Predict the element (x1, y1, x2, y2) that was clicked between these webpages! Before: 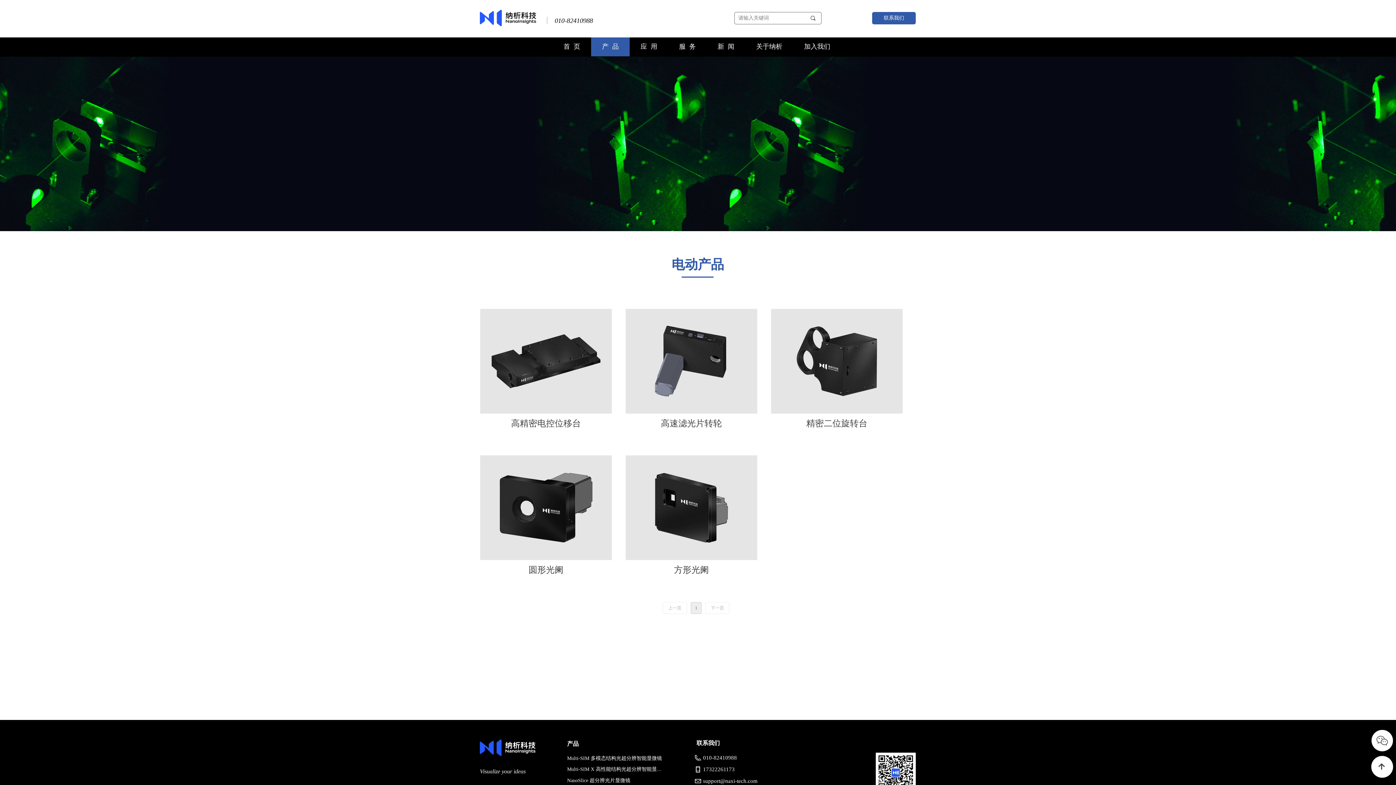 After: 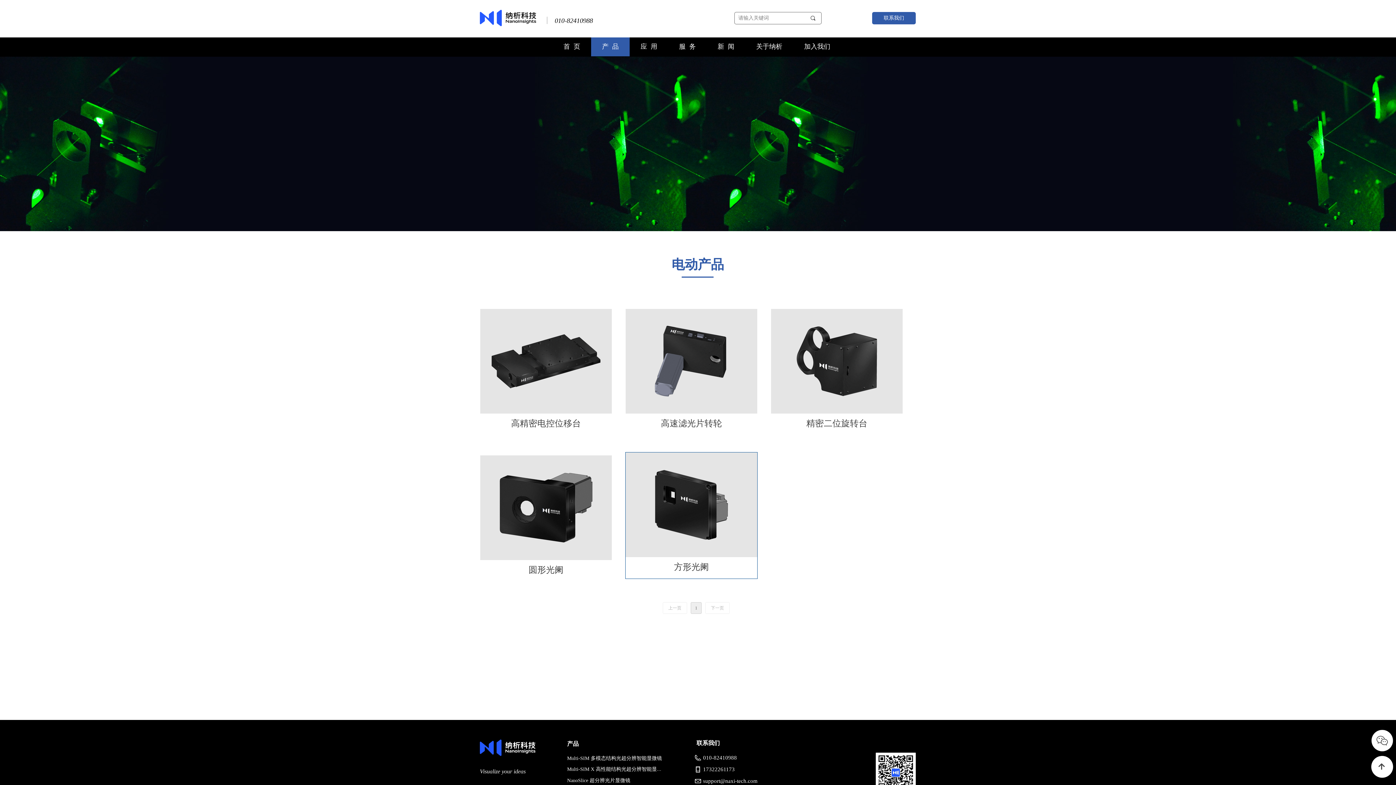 Action: bbox: (625, 455, 757, 581) label: 方形光阑